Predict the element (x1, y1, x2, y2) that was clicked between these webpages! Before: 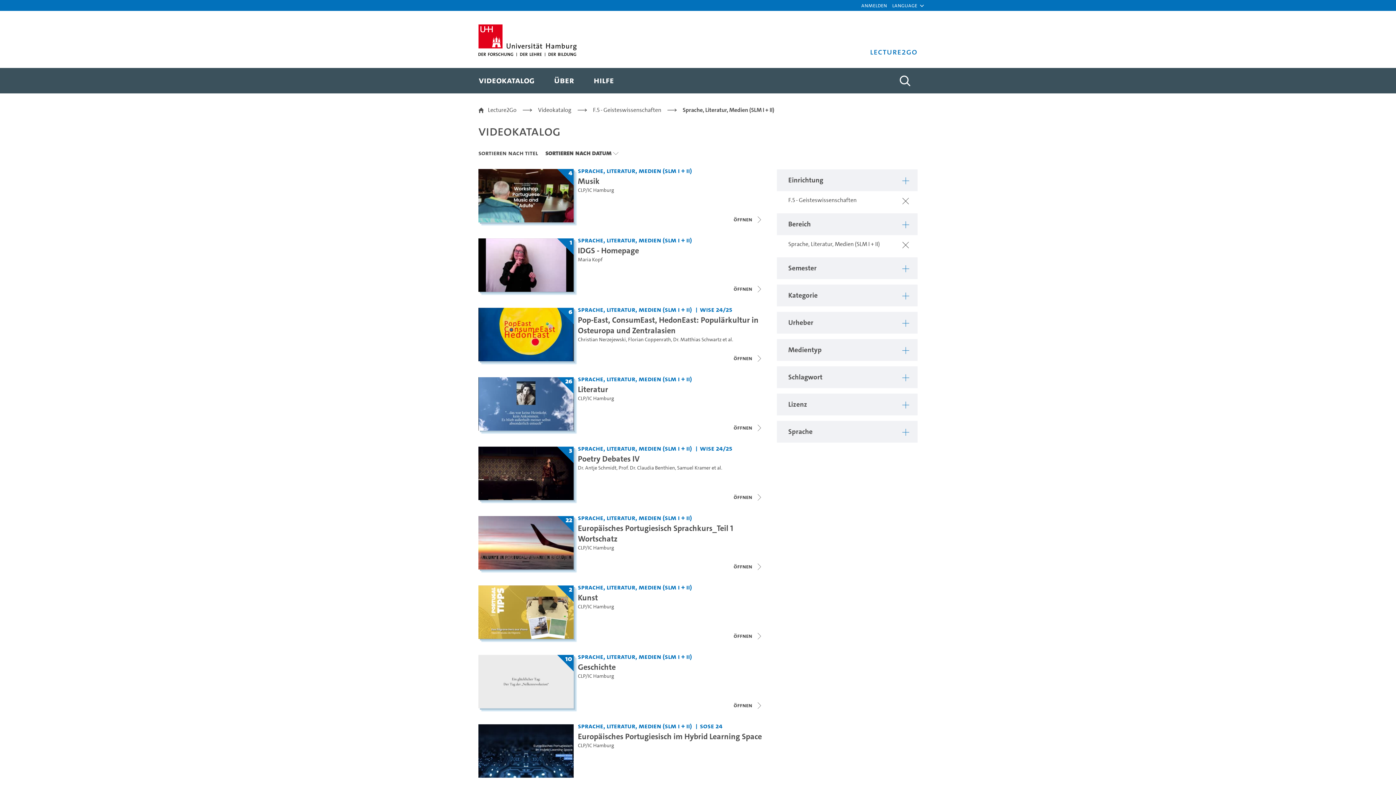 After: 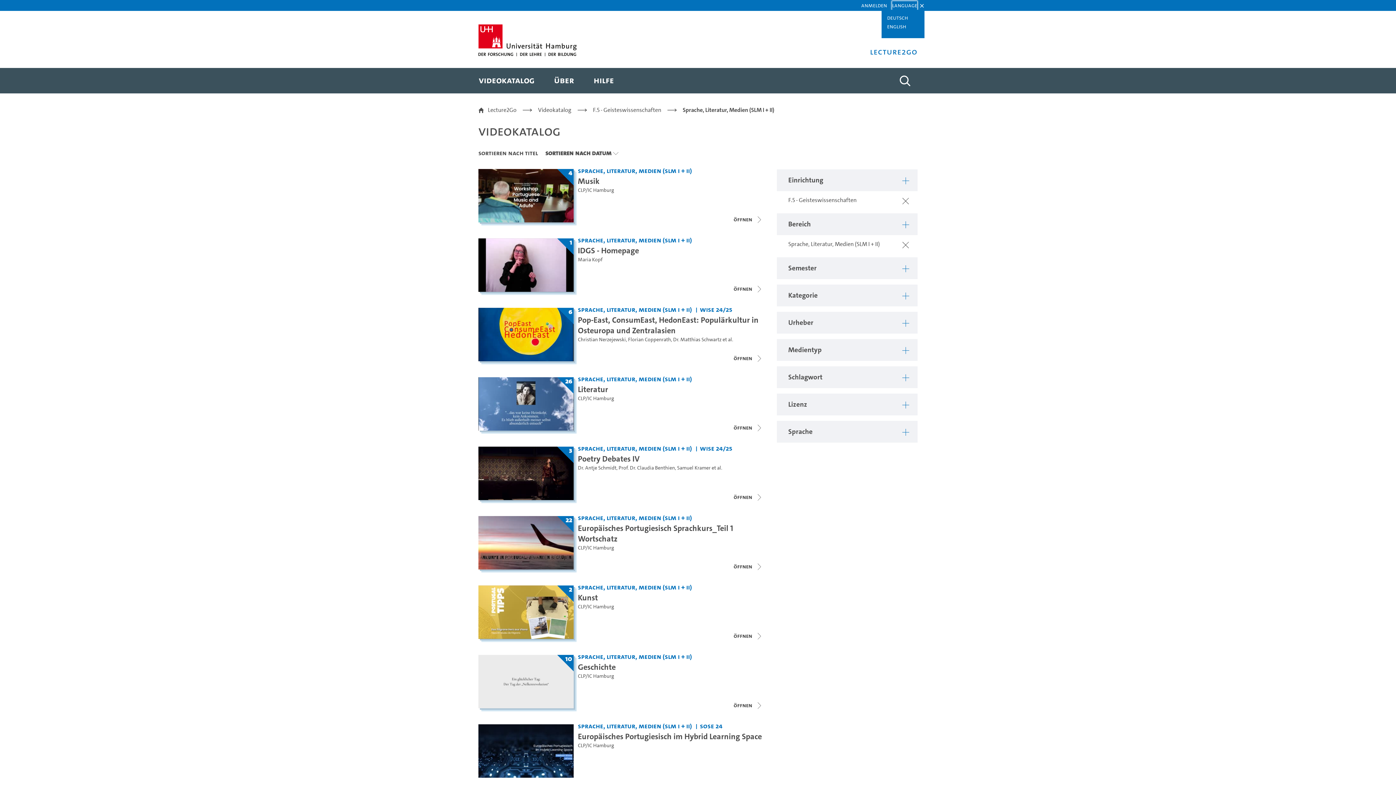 Action: bbox: (892, 1, 917, 9) label: Language